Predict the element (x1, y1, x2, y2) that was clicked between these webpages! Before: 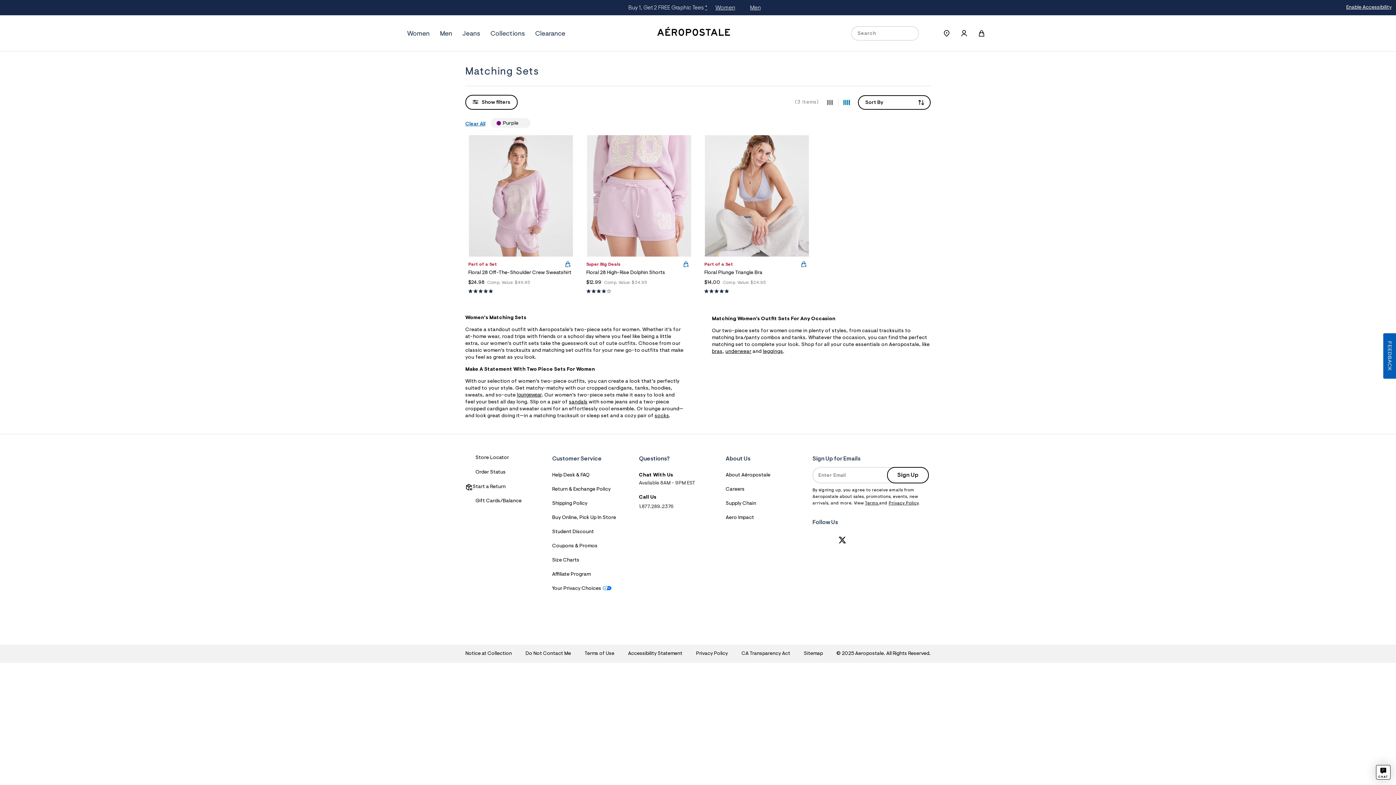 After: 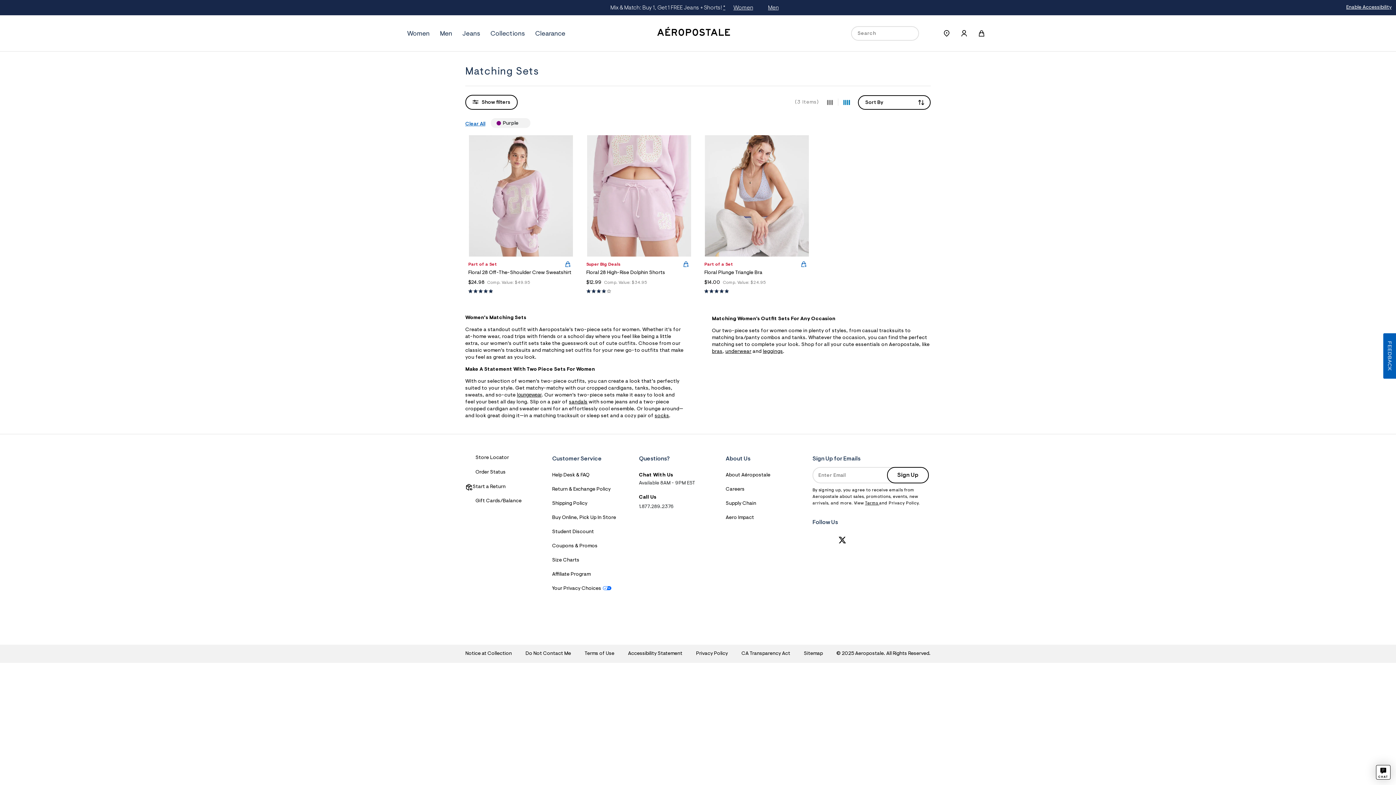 Action: bbox: (888, 501, 918, 505) label: Privacy Policy